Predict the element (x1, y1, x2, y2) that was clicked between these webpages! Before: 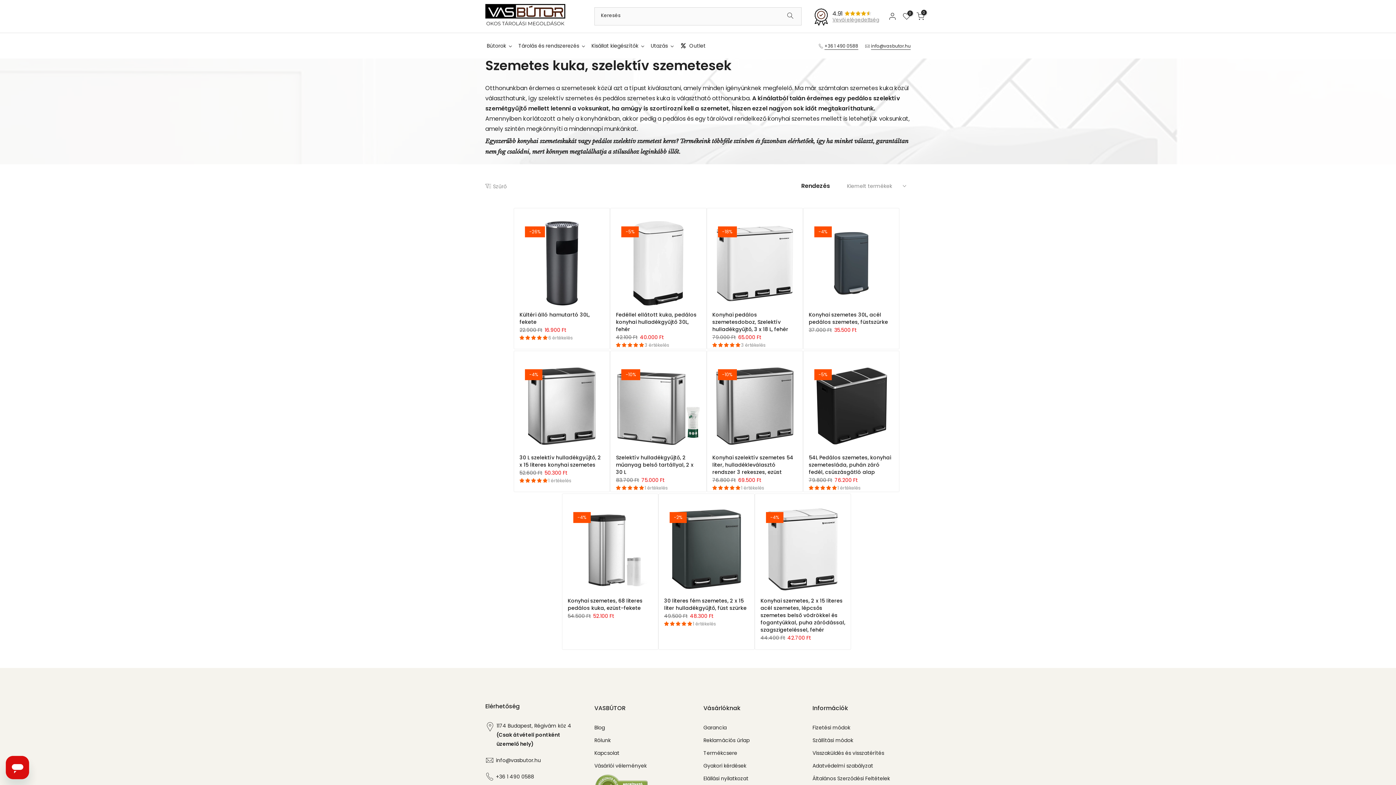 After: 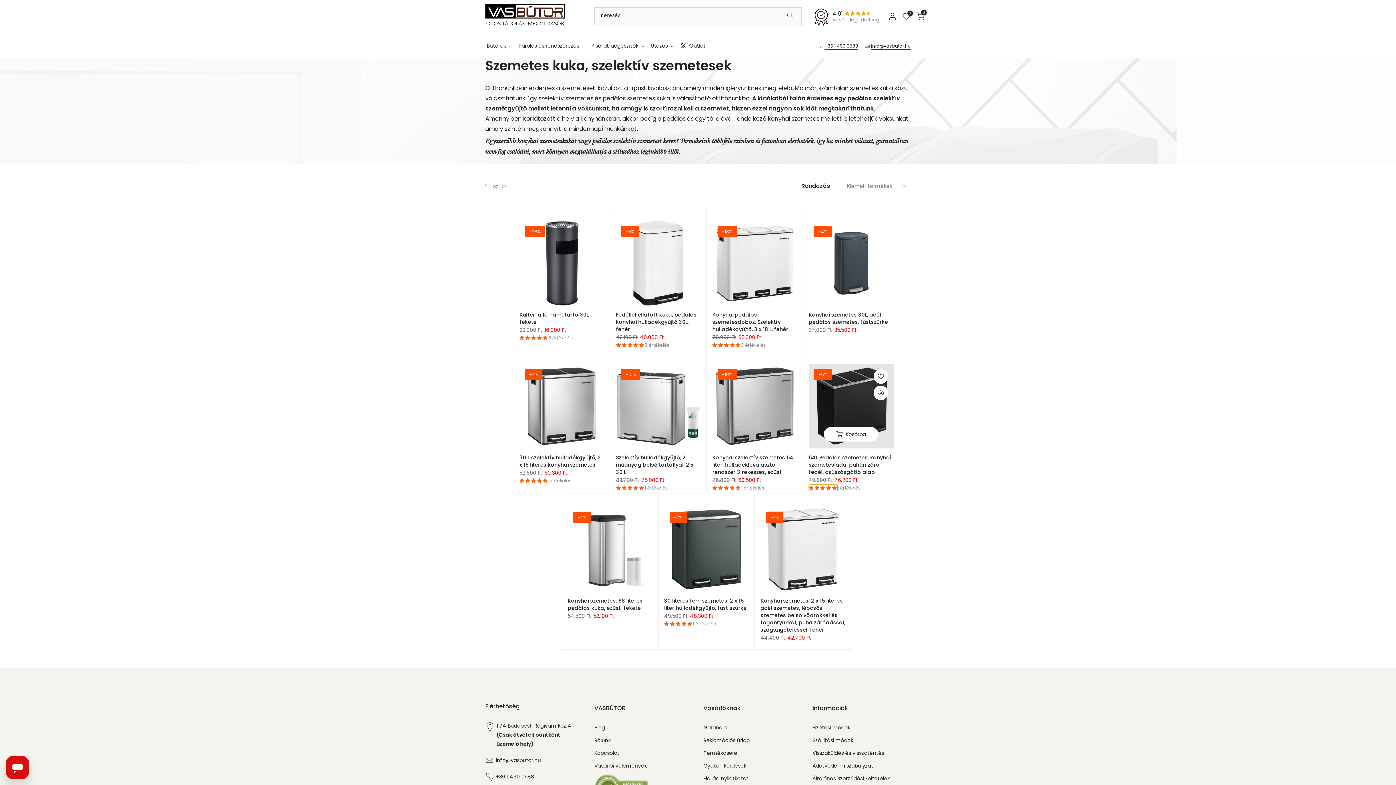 Action: bbox: (808, 485, 837, 491) label: 5.00 stars